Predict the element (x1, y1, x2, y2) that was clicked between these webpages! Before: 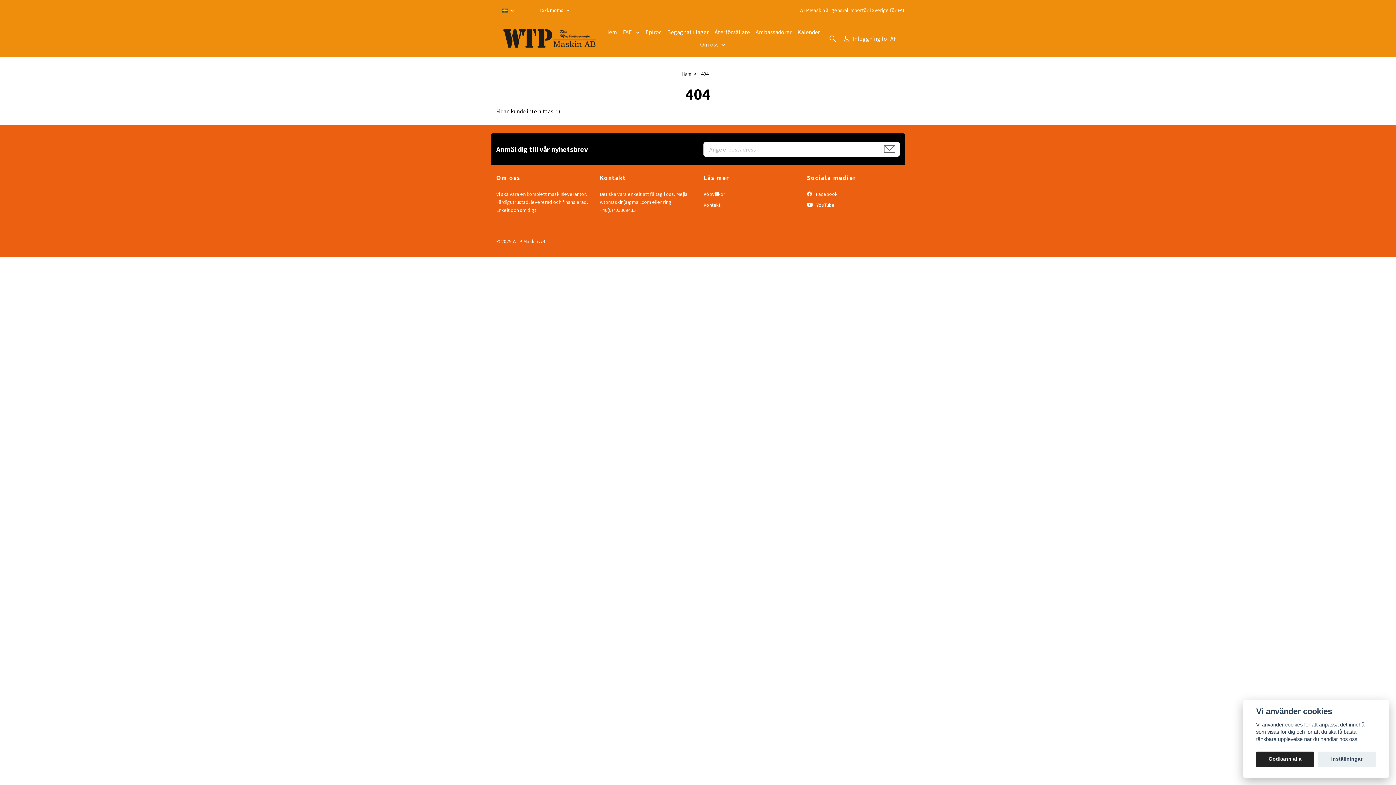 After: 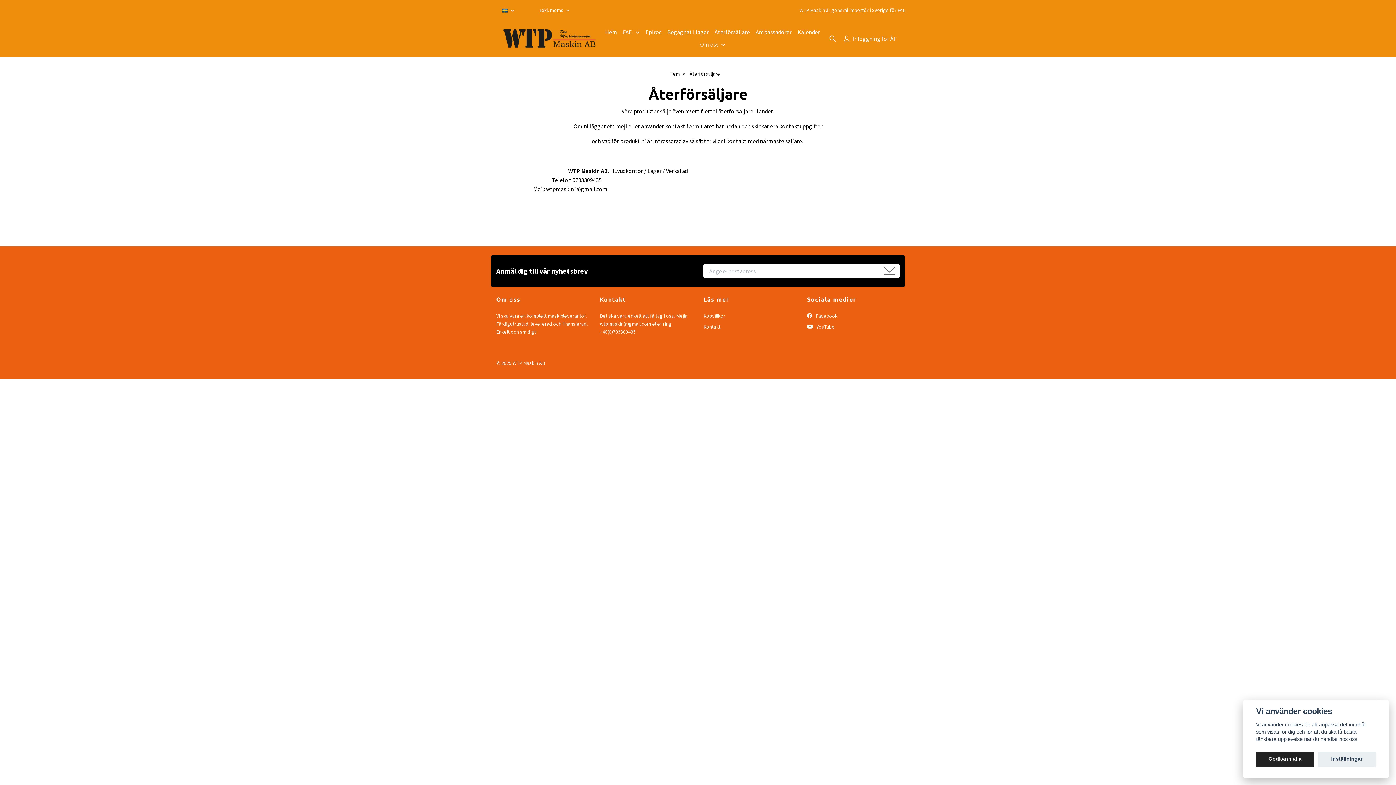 Action: bbox: (714, 26, 755, 37) label: Återförsäljare